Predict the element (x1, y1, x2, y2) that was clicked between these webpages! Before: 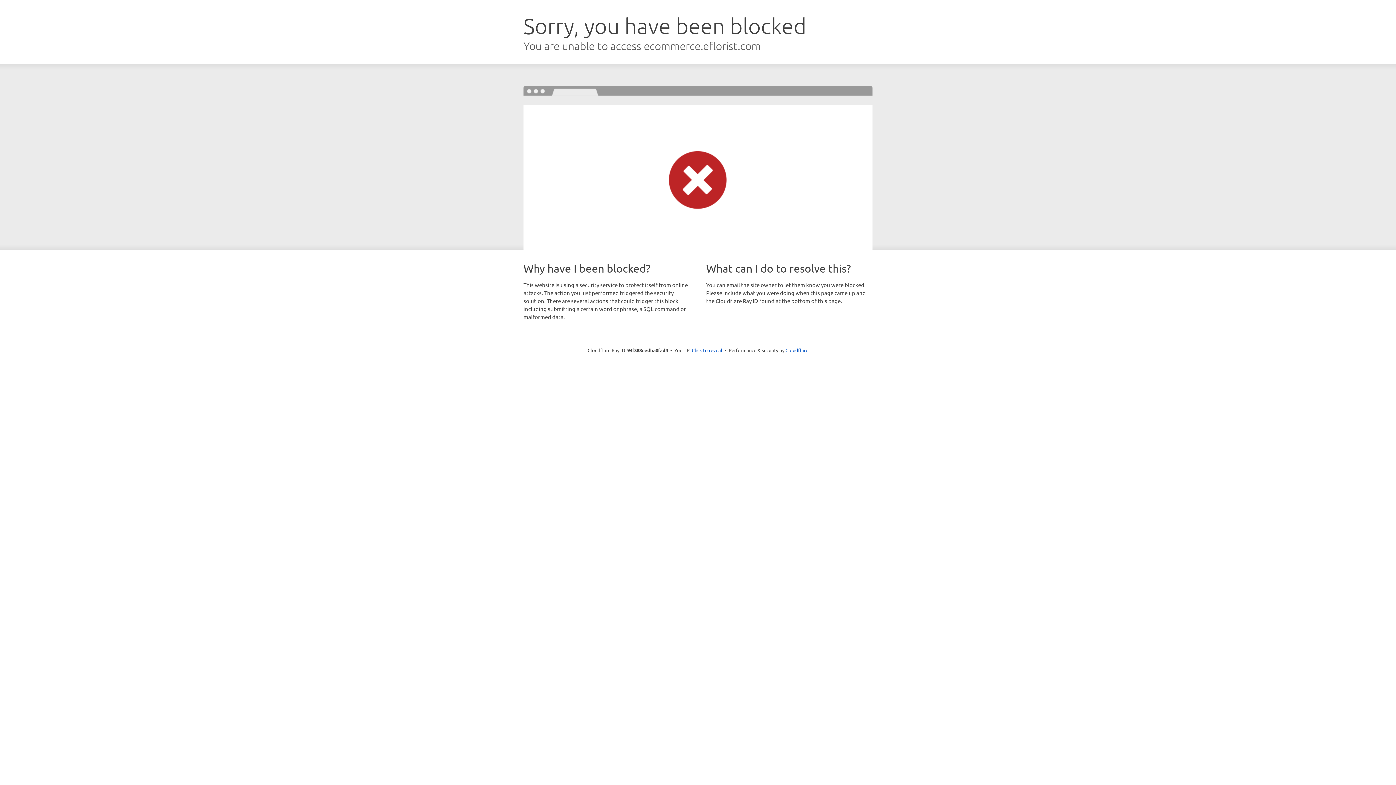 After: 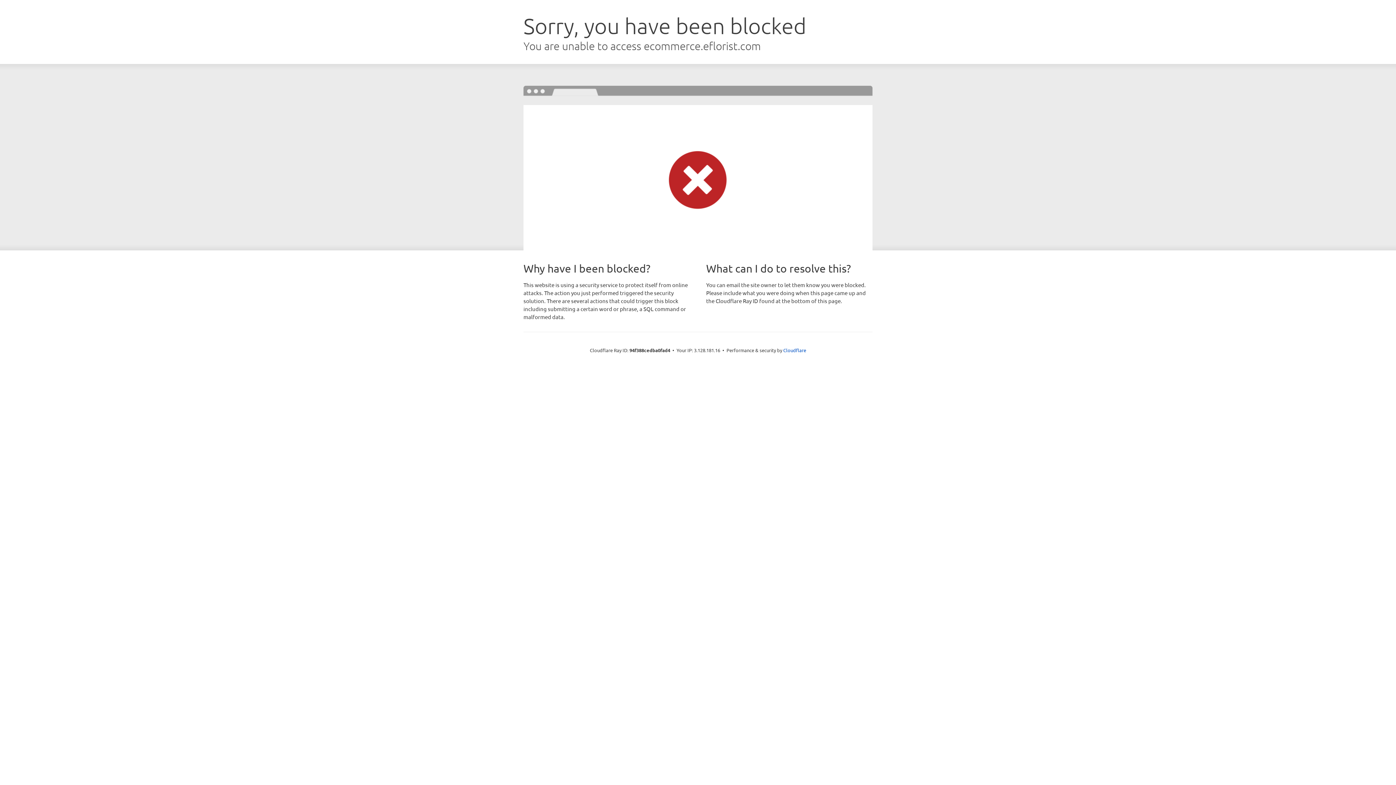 Action: bbox: (692, 346, 722, 353) label: Click to reveal